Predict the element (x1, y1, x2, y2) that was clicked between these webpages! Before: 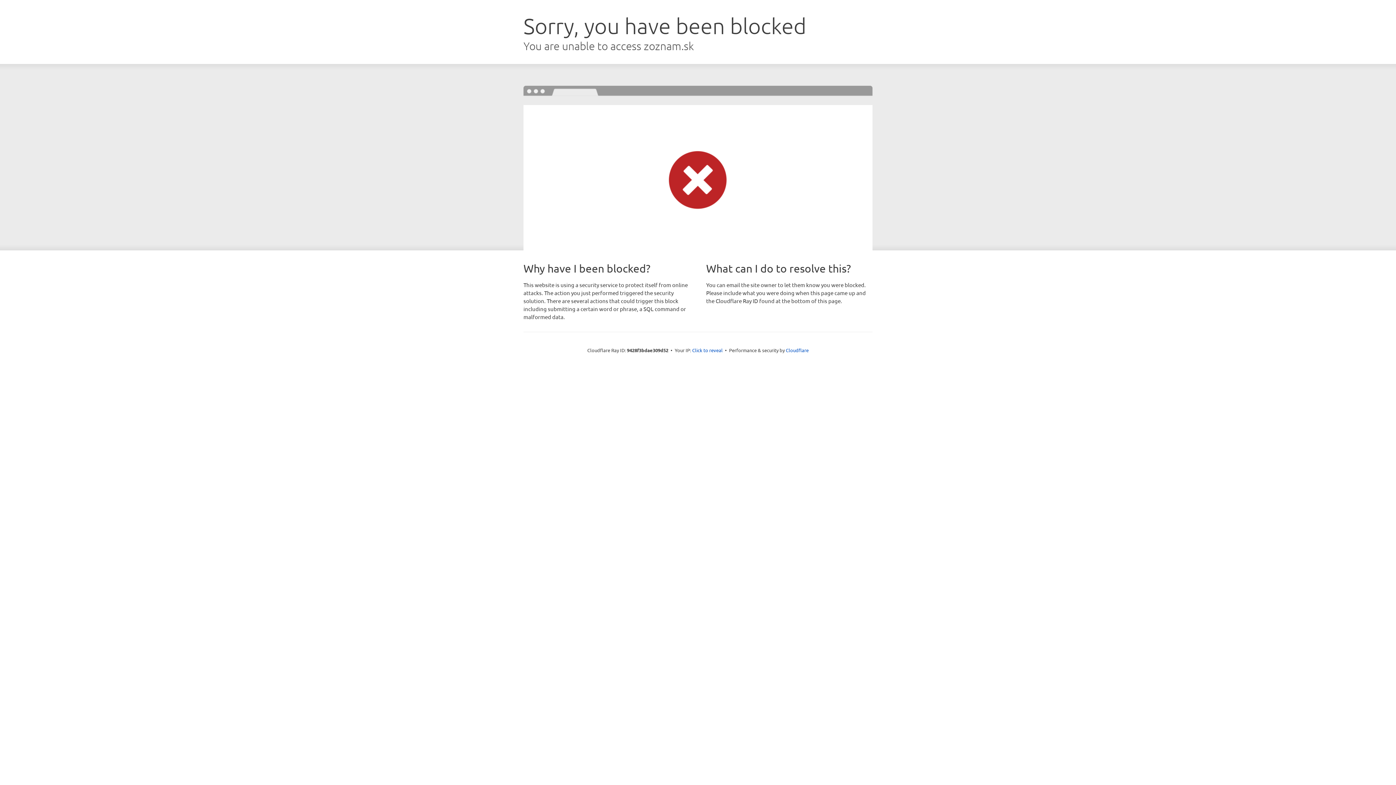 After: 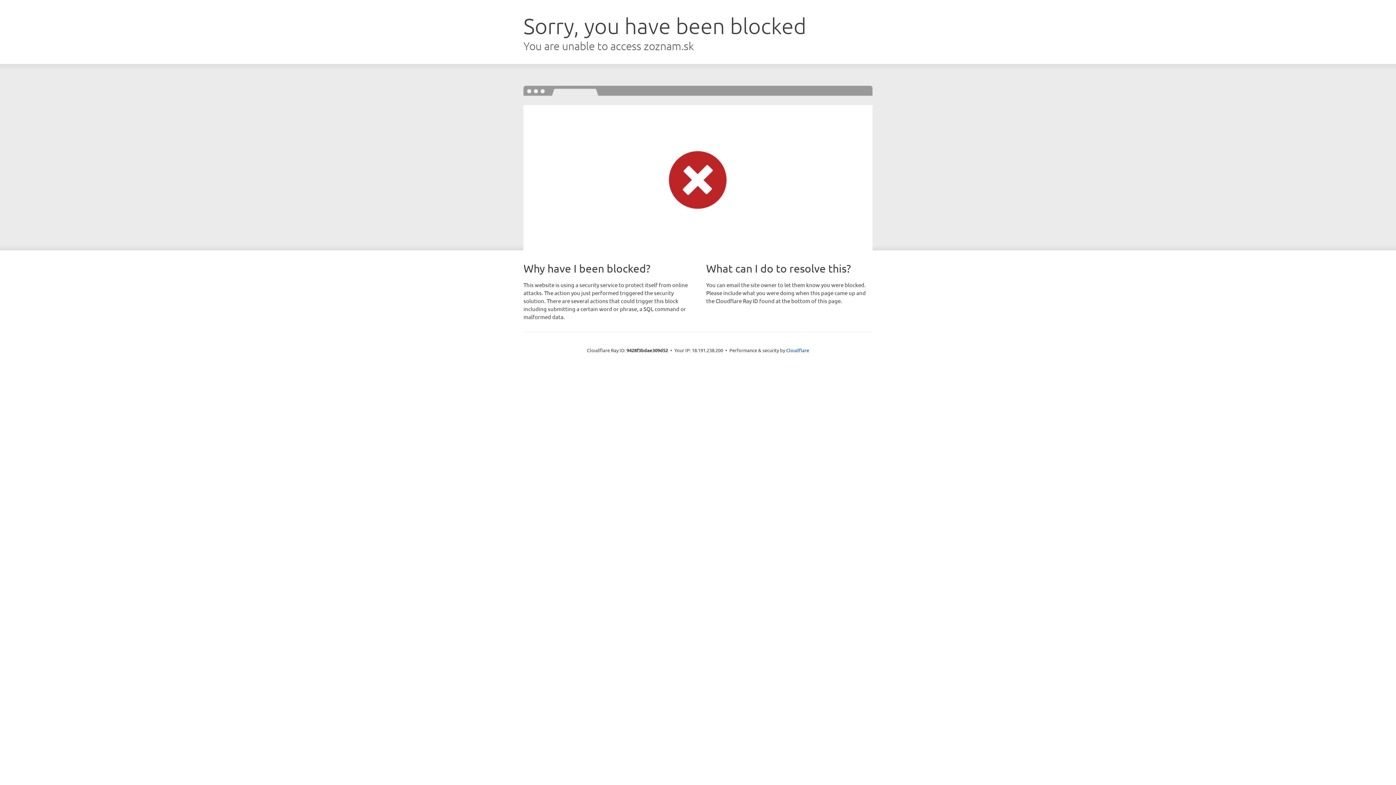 Action: label: Click to reveal bbox: (692, 346, 722, 353)